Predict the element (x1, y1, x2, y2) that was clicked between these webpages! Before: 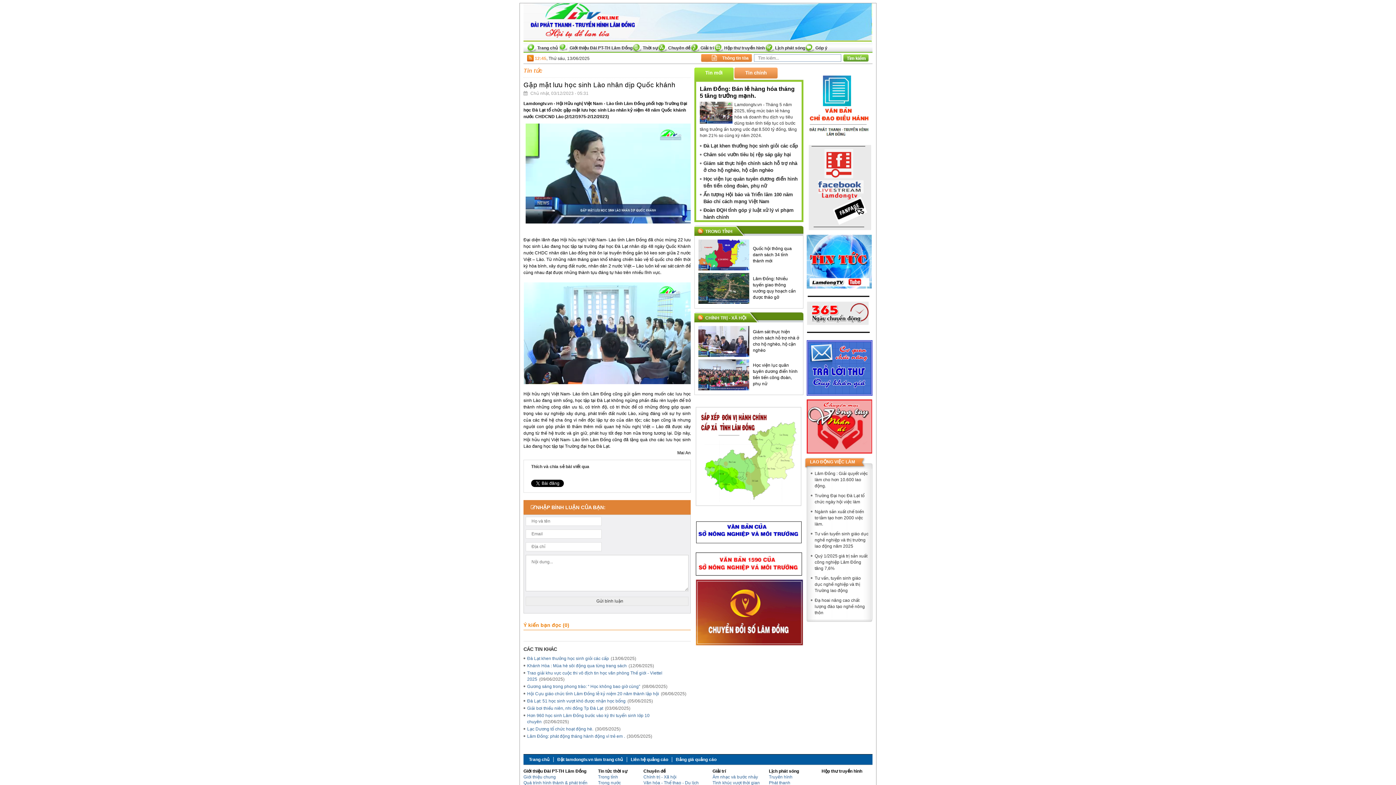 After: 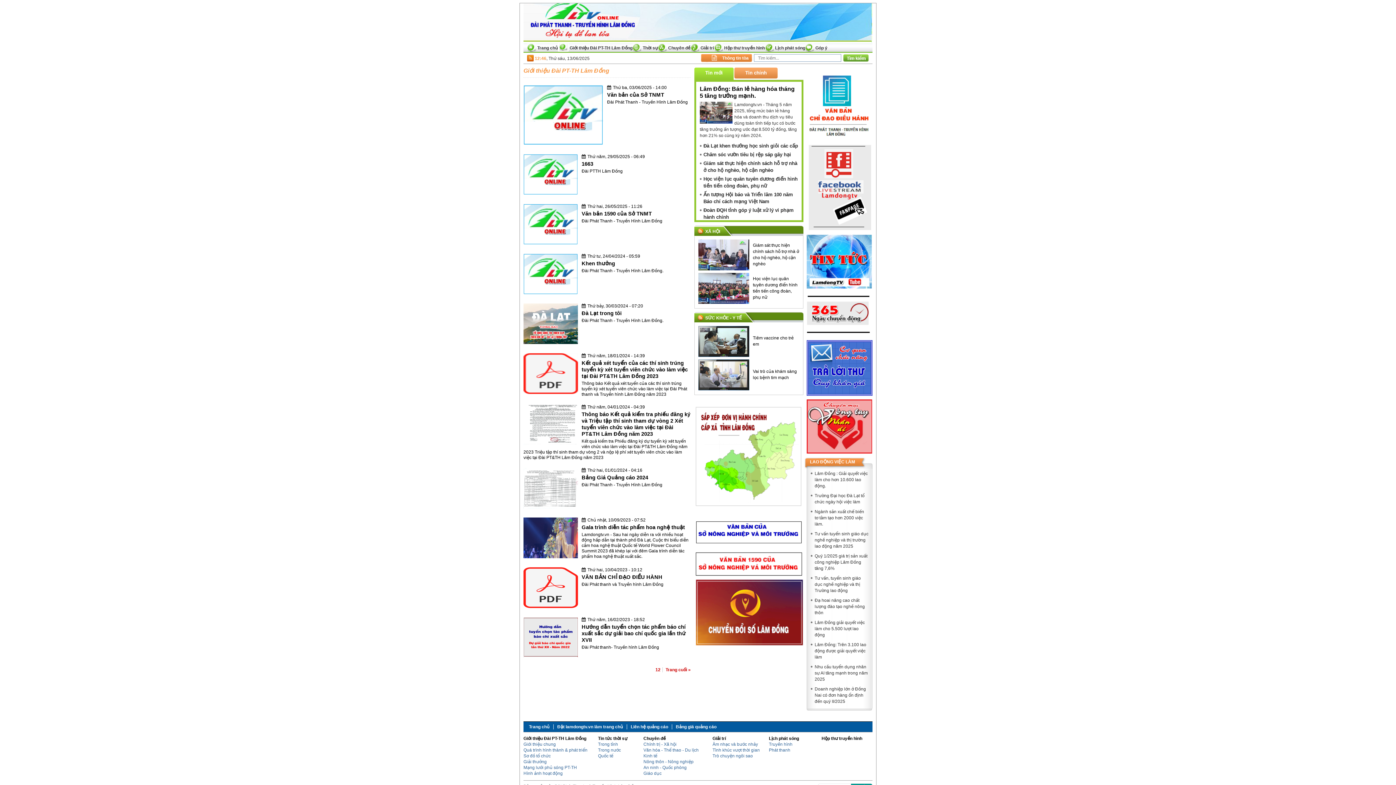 Action: bbox: (558, 45, 632, 50) label:  Giới thiệu Đài PT-TH Lâm Đồng